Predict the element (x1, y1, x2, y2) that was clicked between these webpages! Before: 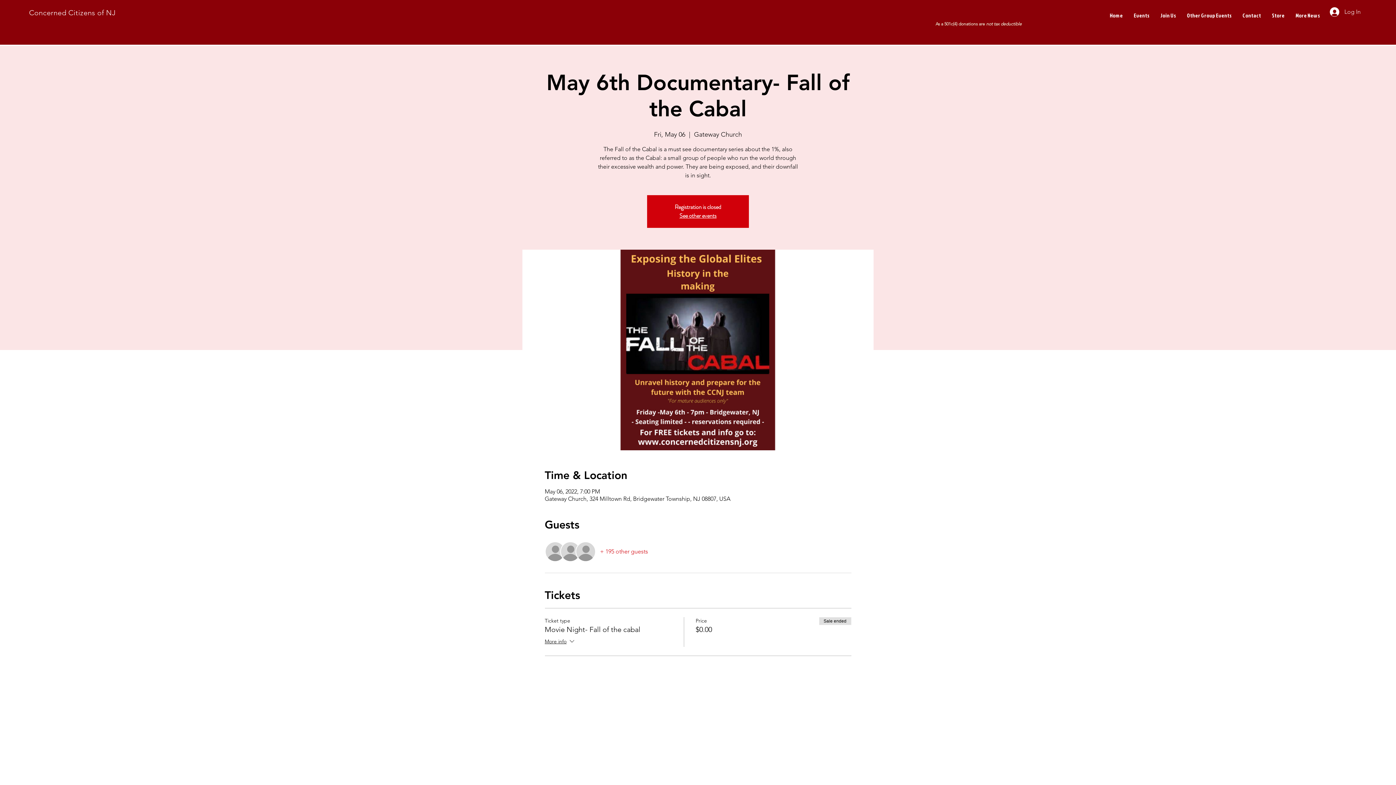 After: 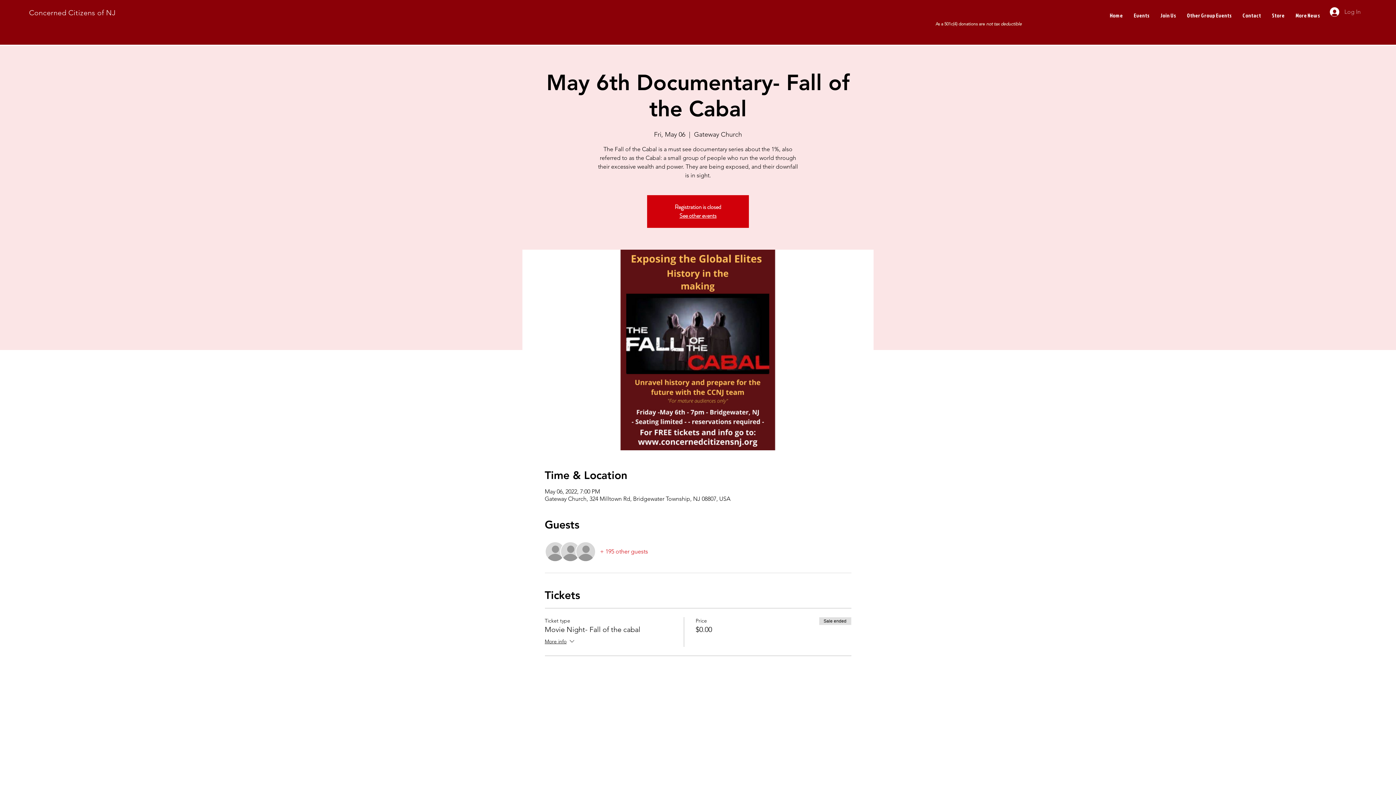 Action: label: Log In bbox: (1325, 5, 1366, 18)